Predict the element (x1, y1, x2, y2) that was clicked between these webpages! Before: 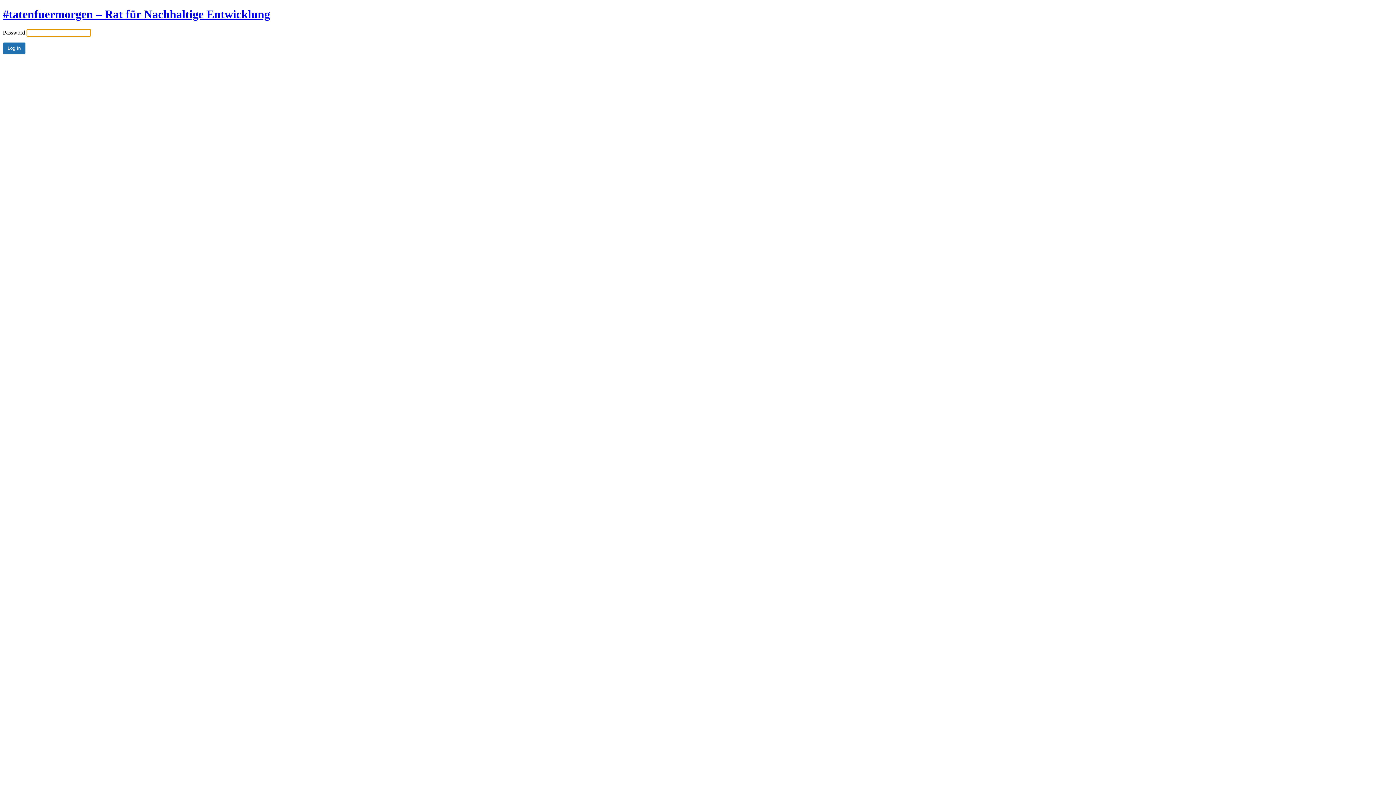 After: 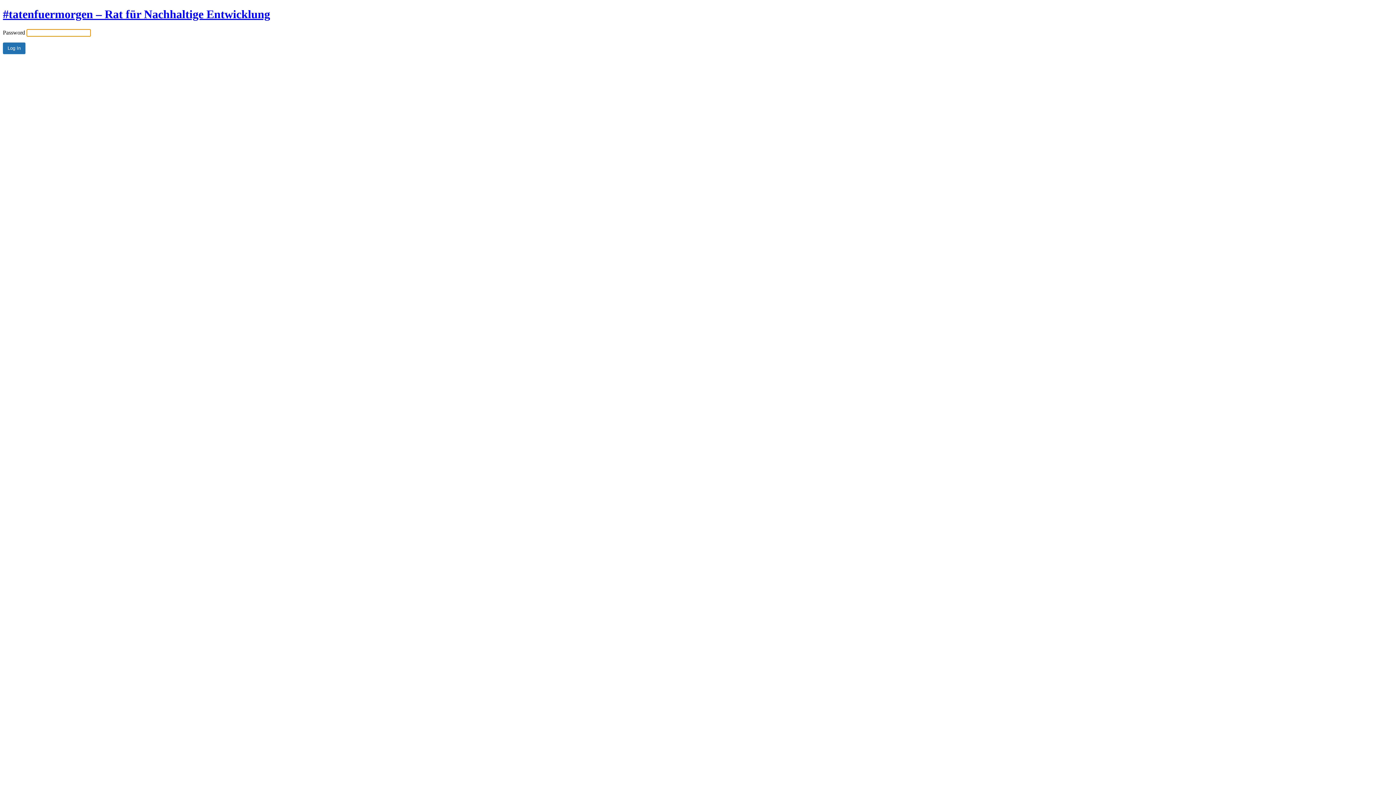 Action: label: #tatenfuermorgen – Rat für Nachhaltige Entwicklung bbox: (2, 7, 270, 20)